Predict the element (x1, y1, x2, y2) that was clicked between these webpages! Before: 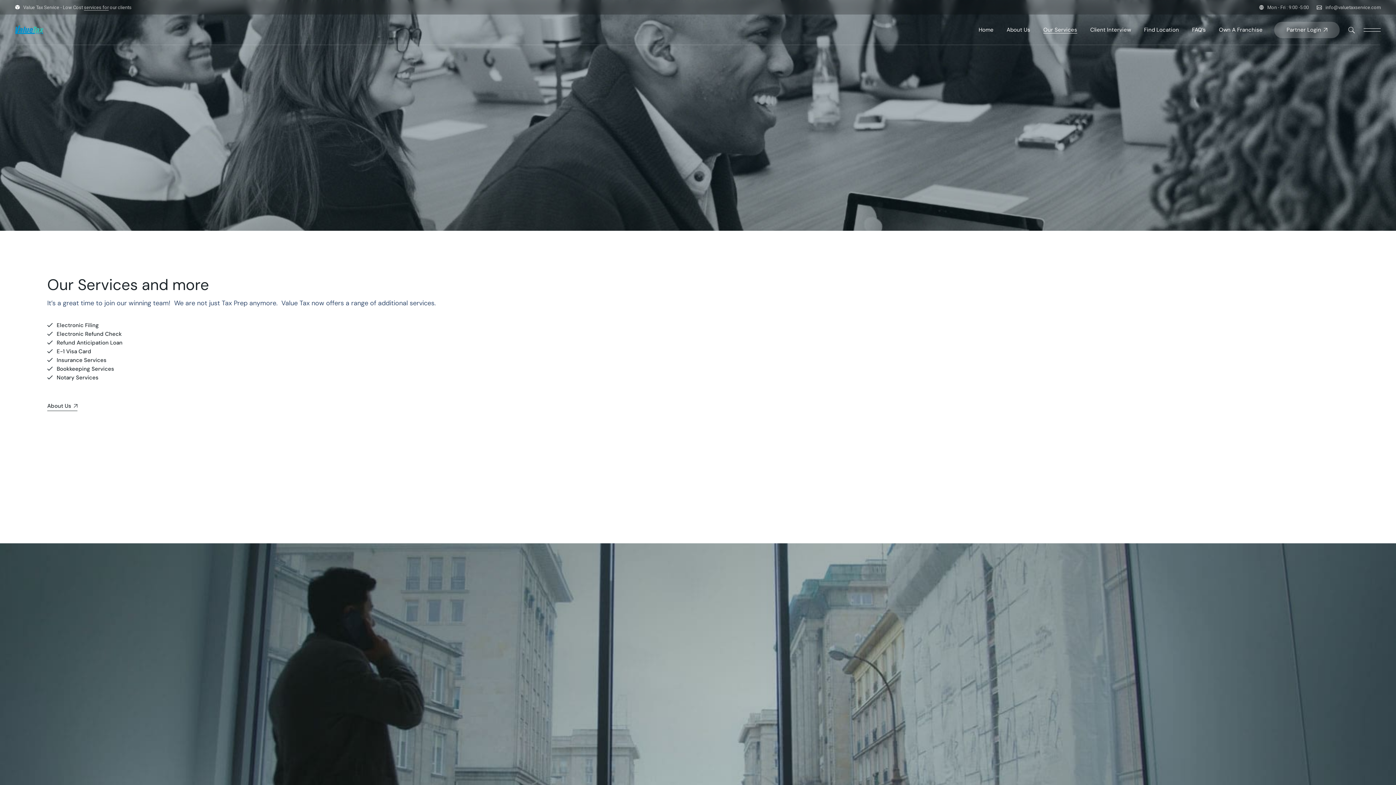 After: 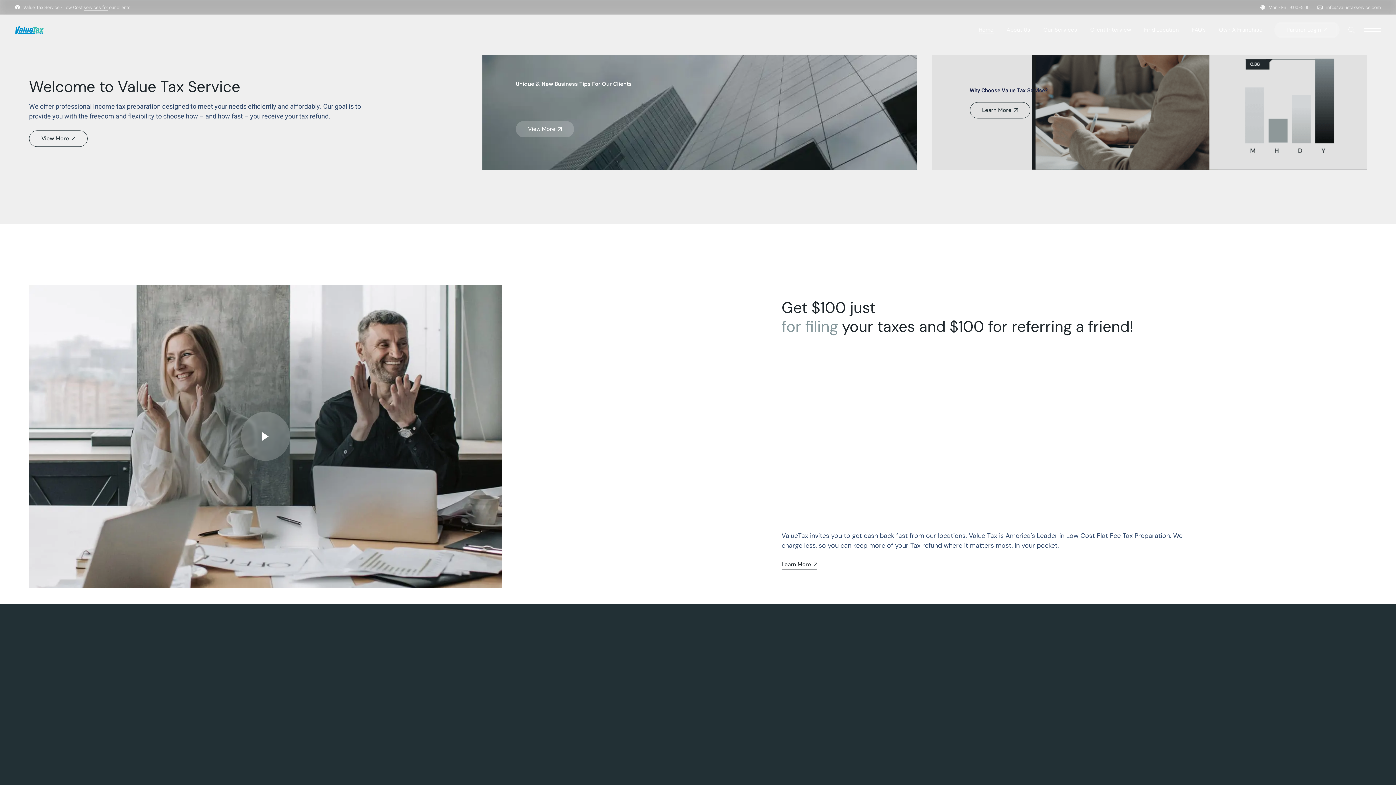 Action: label: Home bbox: (978, 14, 993, 45)